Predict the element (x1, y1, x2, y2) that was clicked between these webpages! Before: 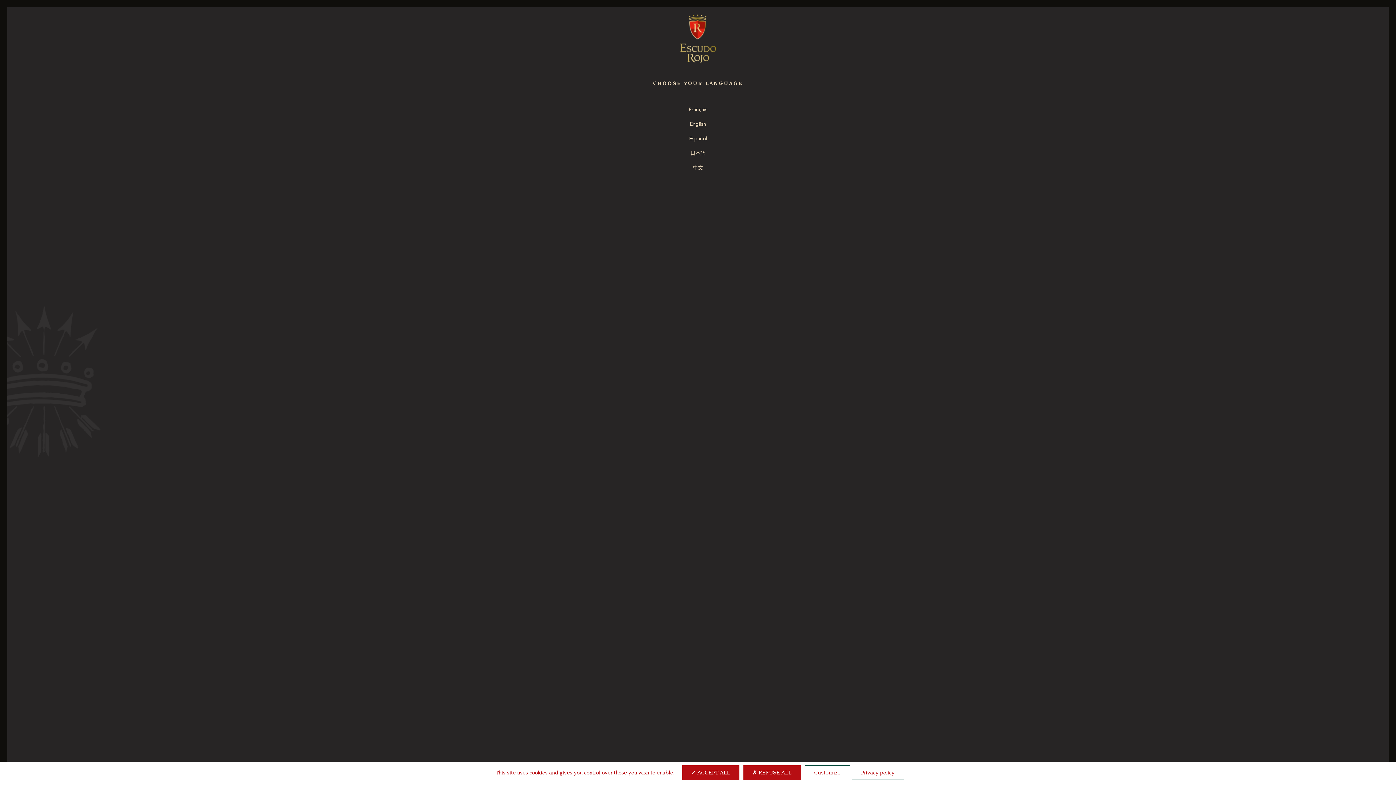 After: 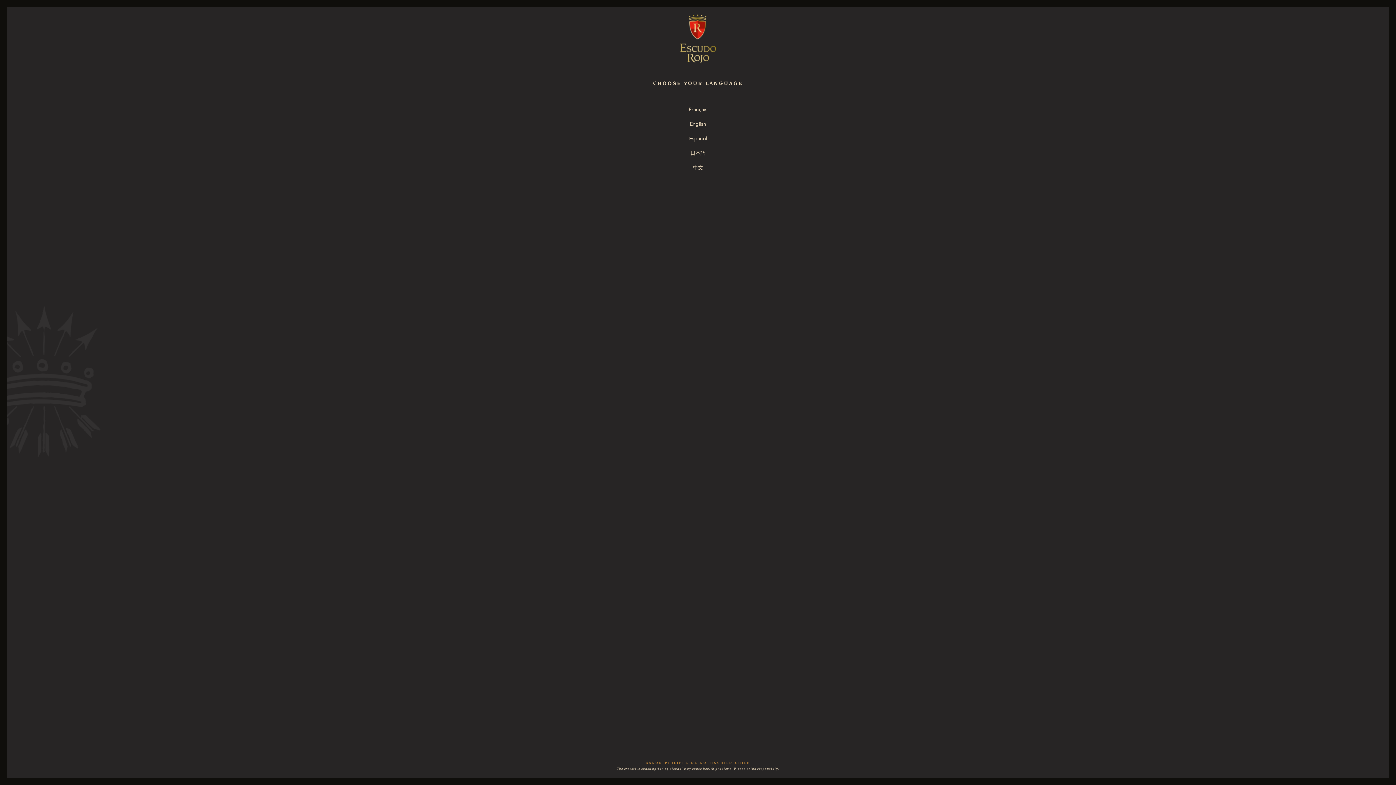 Action: bbox: (682, 765, 739, 780) label:  ACCEPT ALL